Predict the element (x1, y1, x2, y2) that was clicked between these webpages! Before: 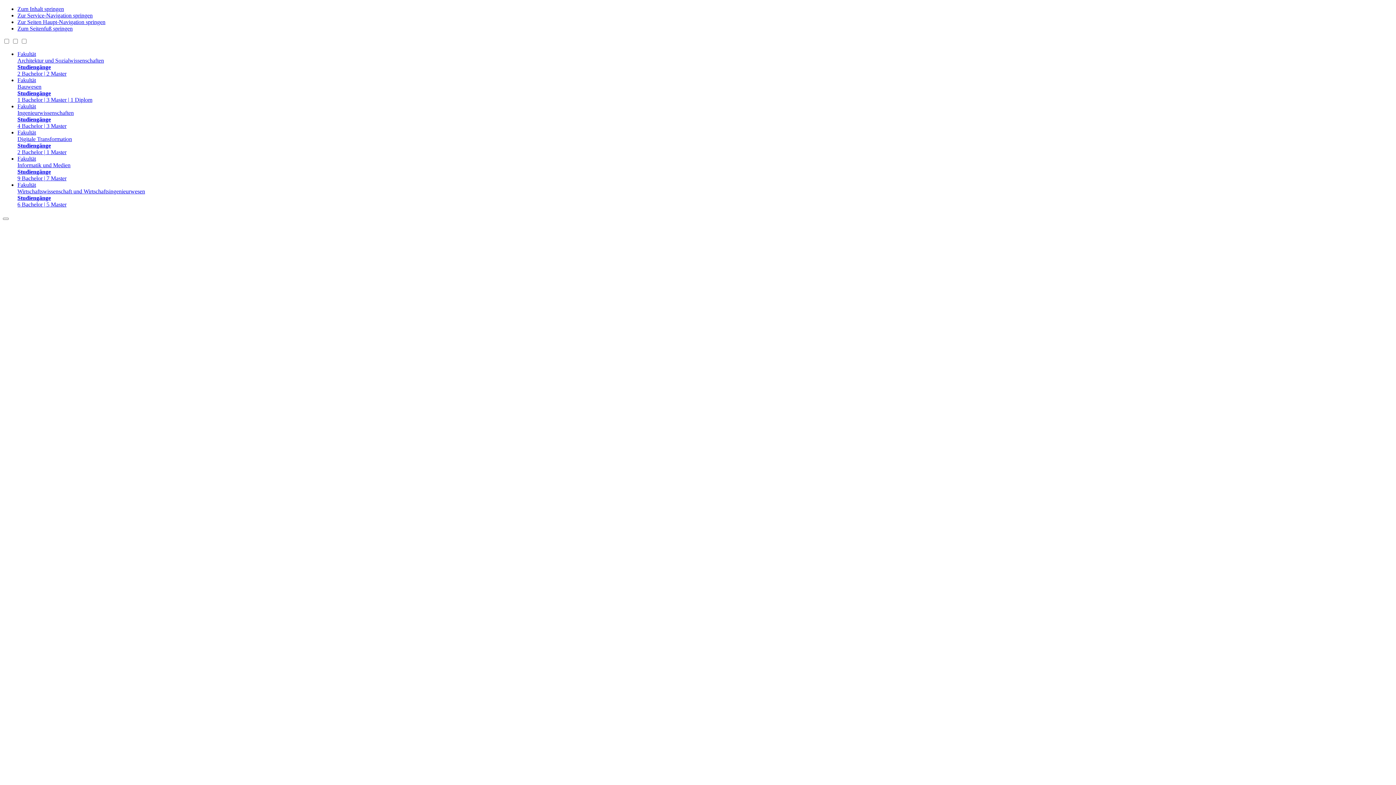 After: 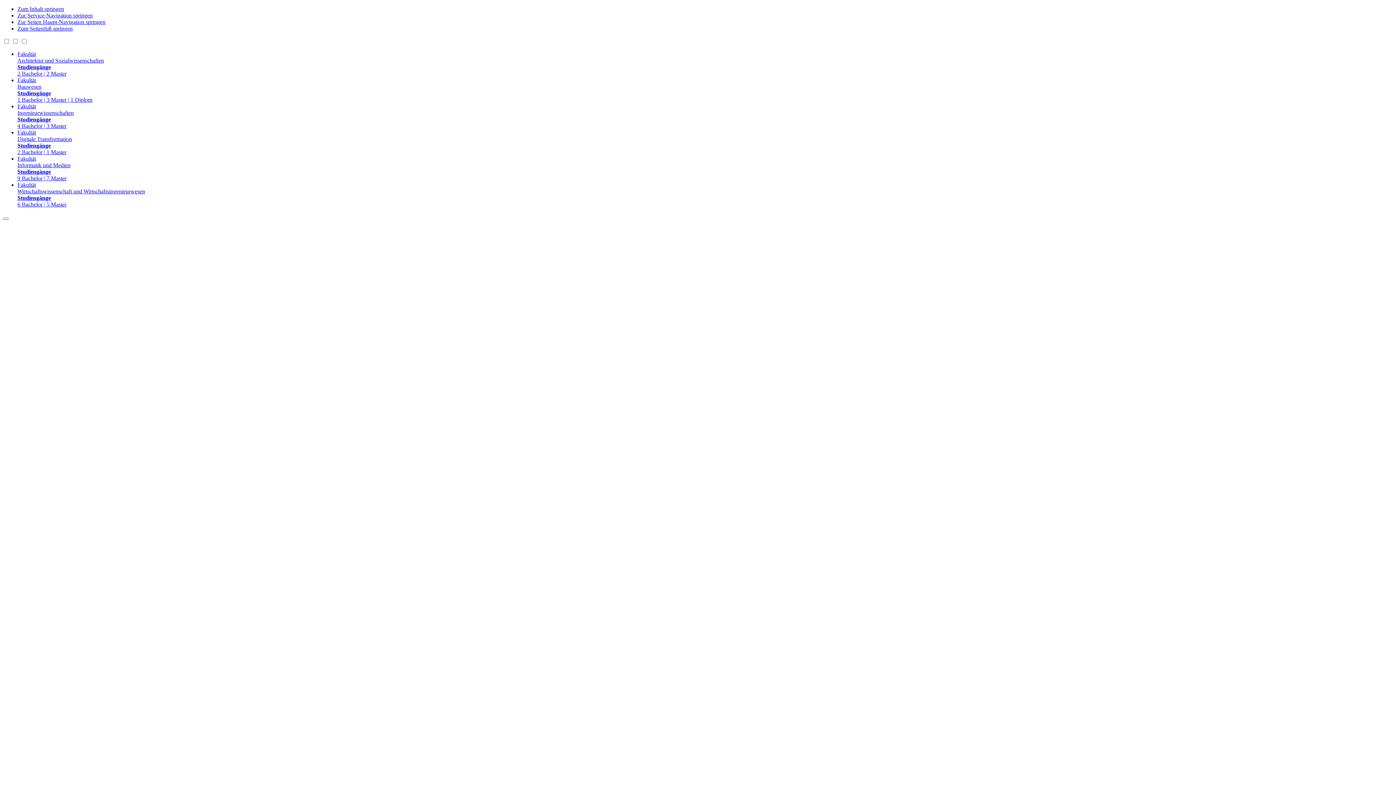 Action: label: Fakultät
Bauwesen
Studiengänge
1 Bachelor | 3 Master | 1 Diplom bbox: (17, 77, 1393, 103)